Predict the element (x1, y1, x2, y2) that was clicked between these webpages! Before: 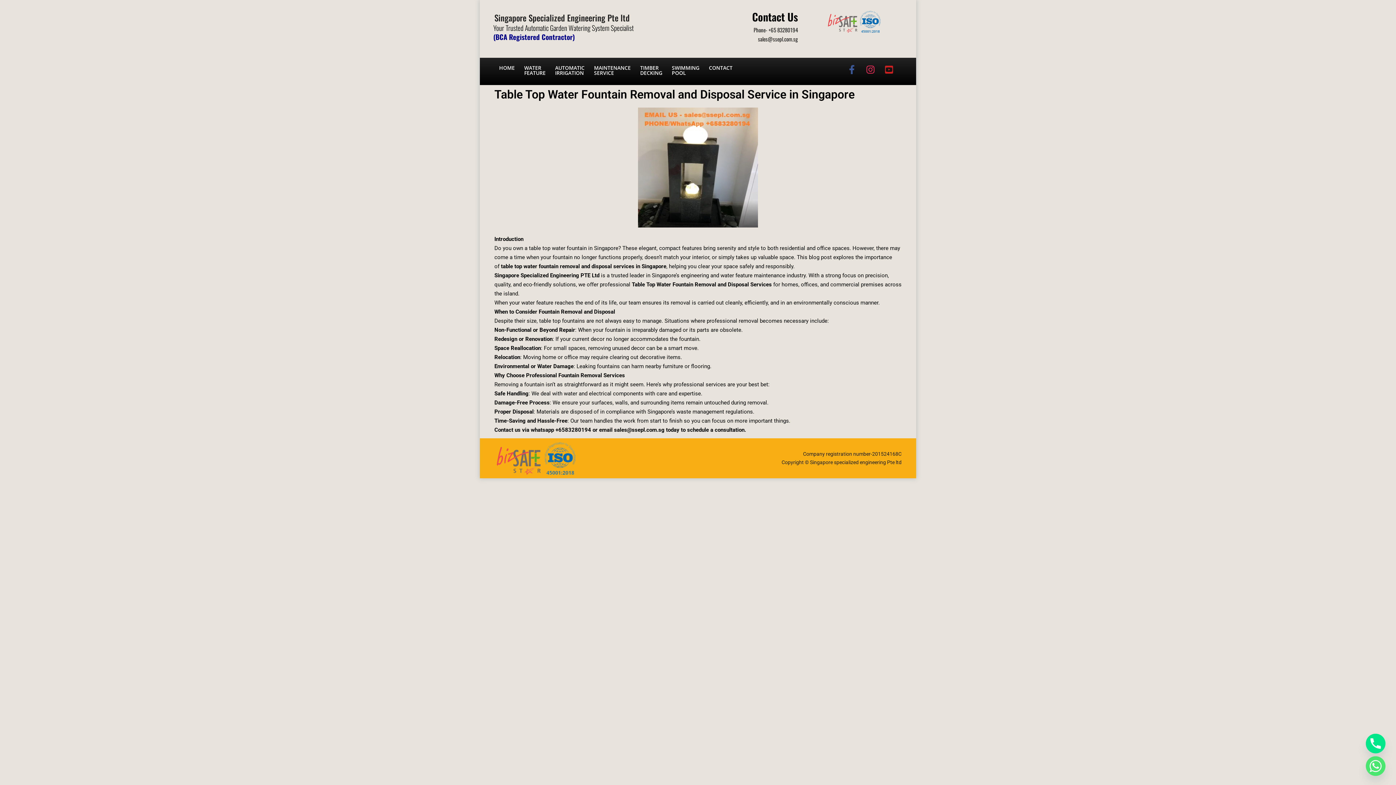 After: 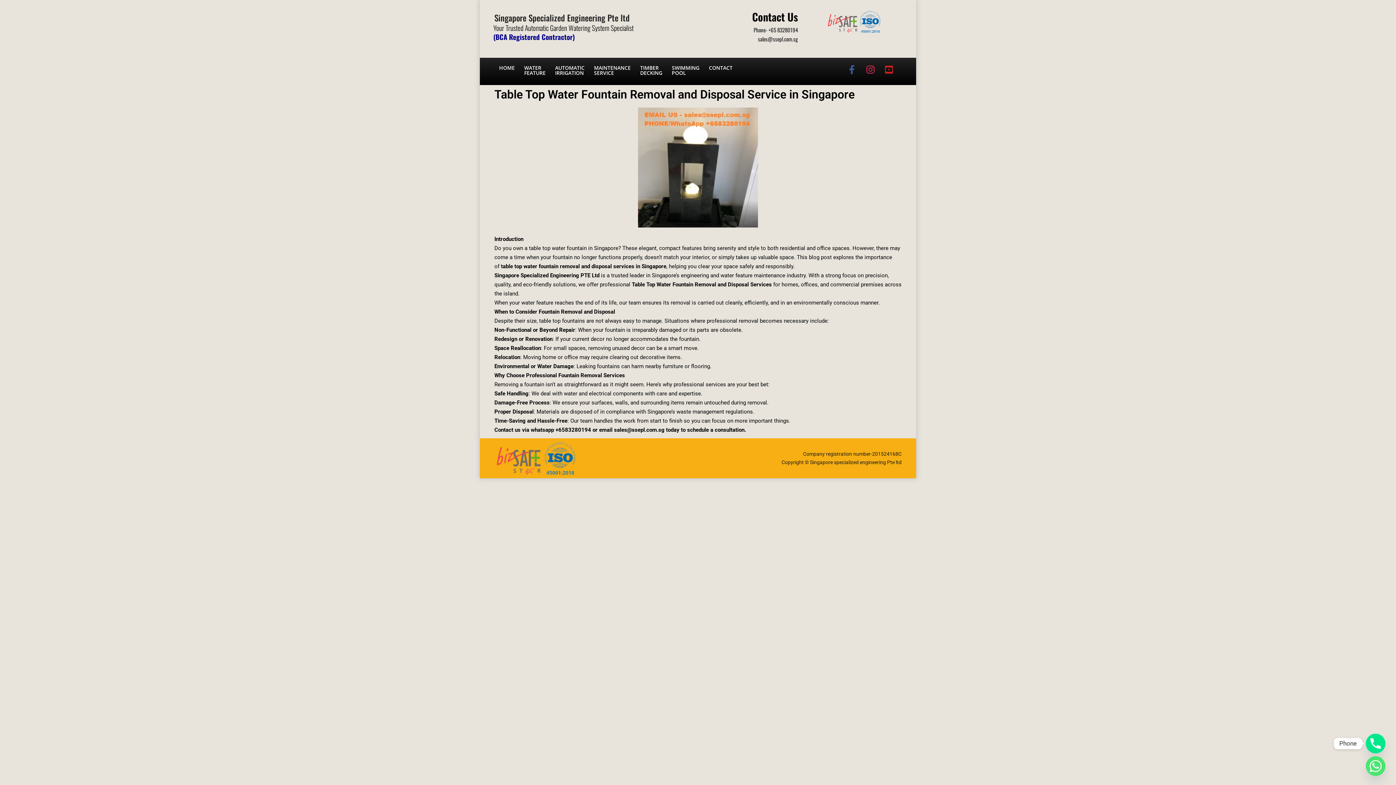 Action: bbox: (1366, 734, 1385, 753) label: Phone